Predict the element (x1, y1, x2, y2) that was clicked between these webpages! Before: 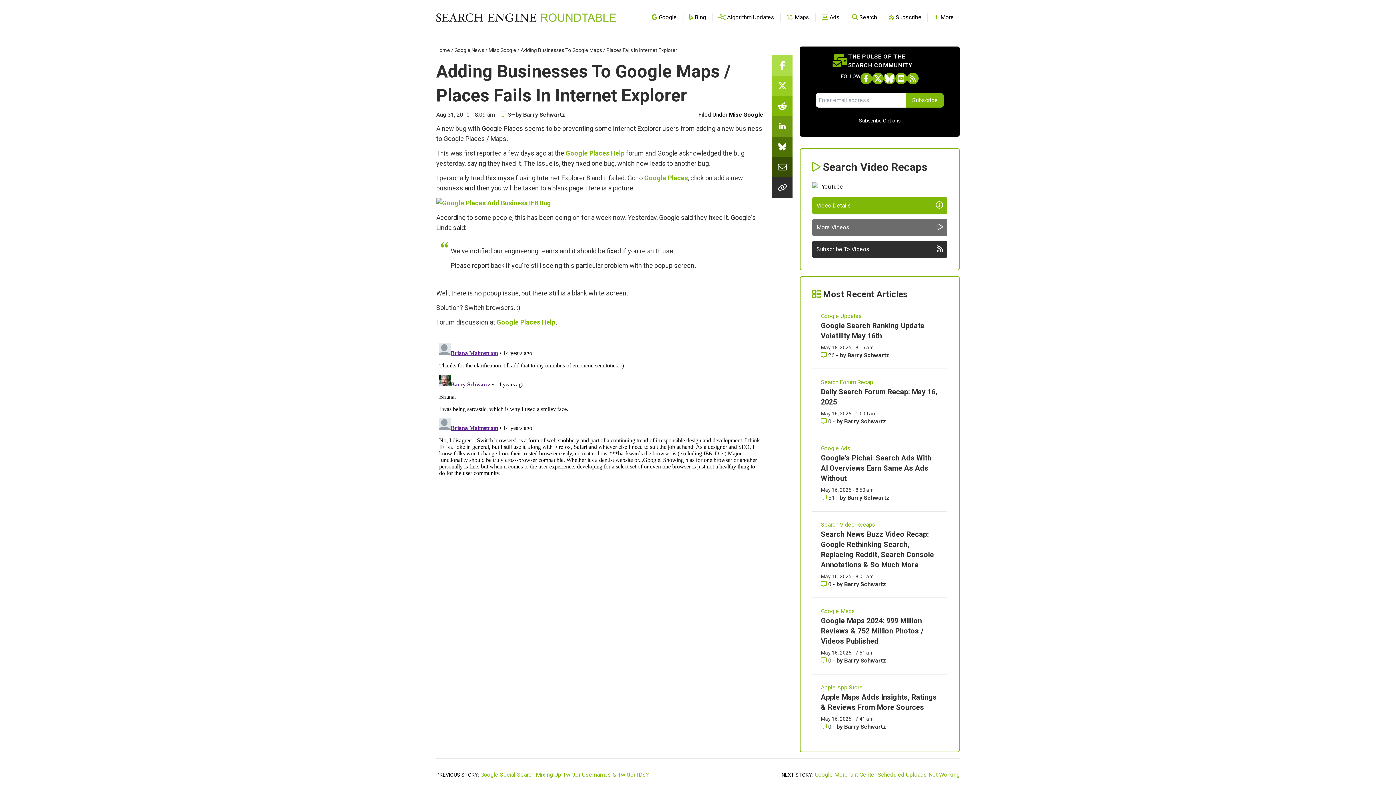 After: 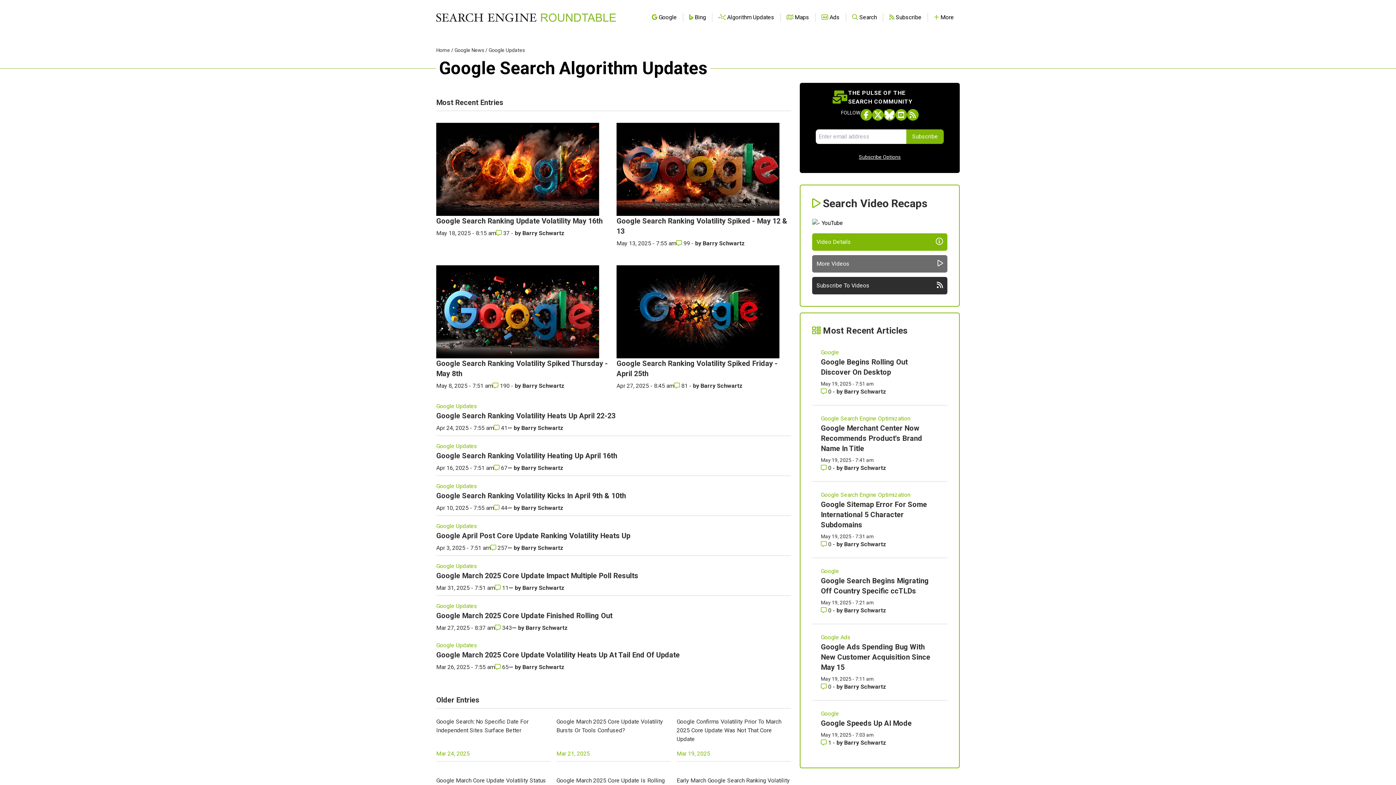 Action: label:  Algorithm Updates bbox: (718, 13, 774, 20)